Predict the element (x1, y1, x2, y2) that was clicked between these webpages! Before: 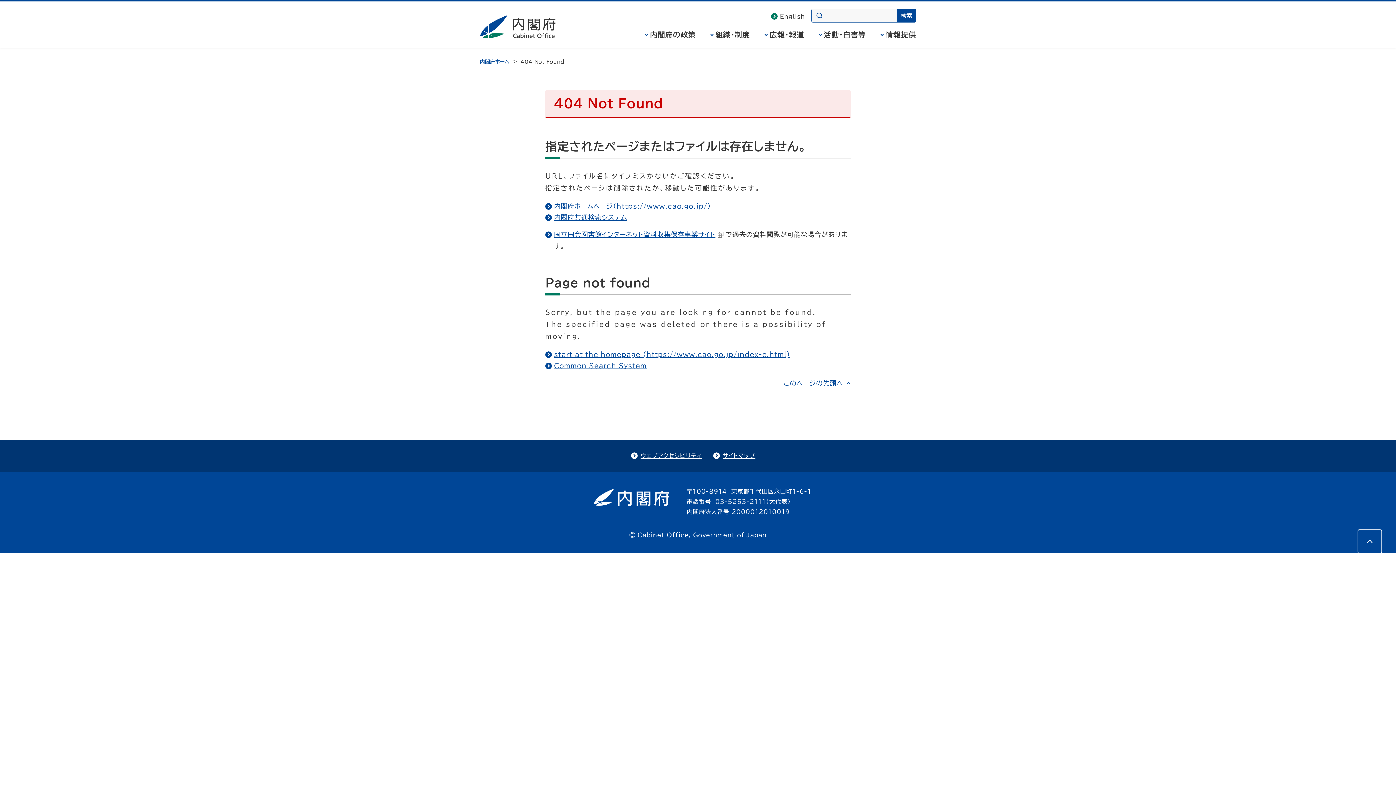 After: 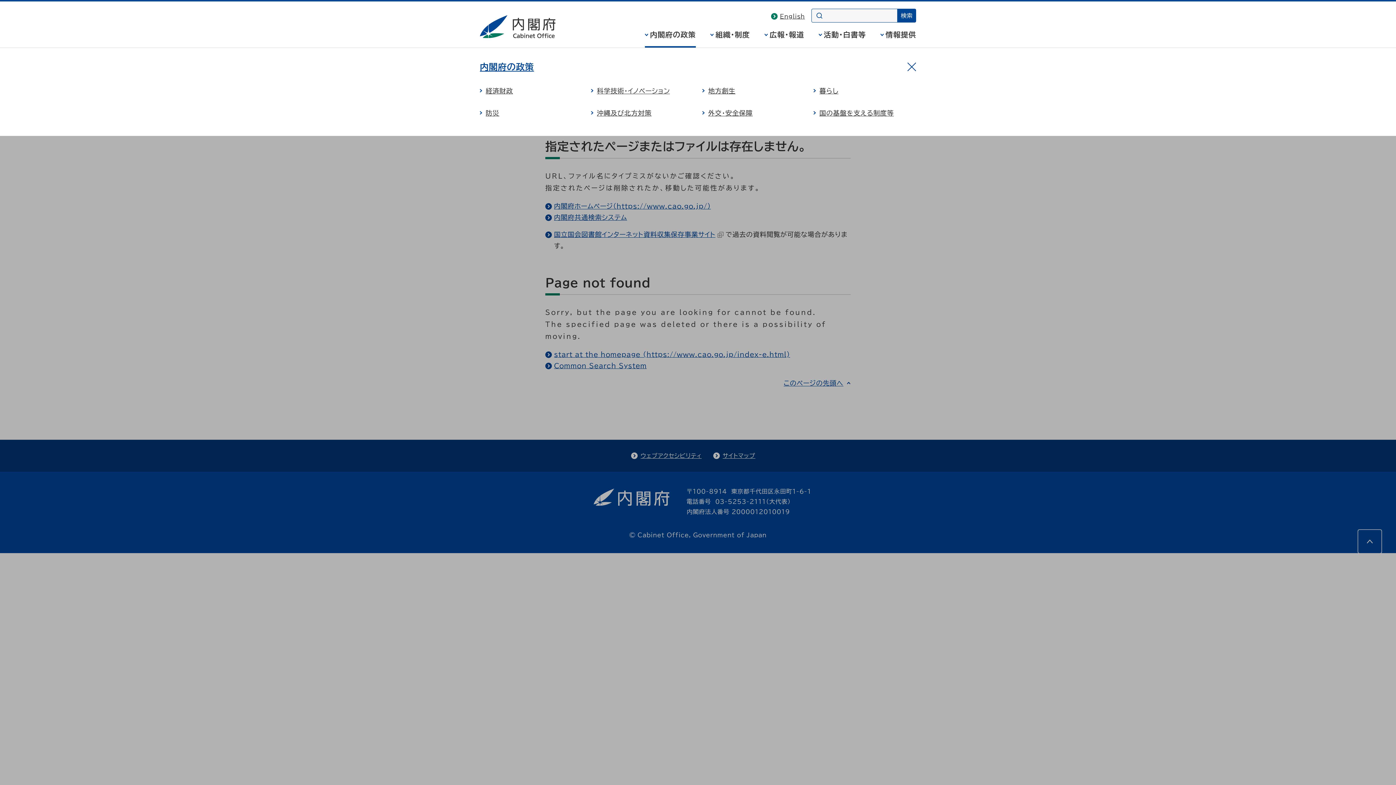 Action: bbox: (645, 30, 696, 47) label: 内閣府の政策